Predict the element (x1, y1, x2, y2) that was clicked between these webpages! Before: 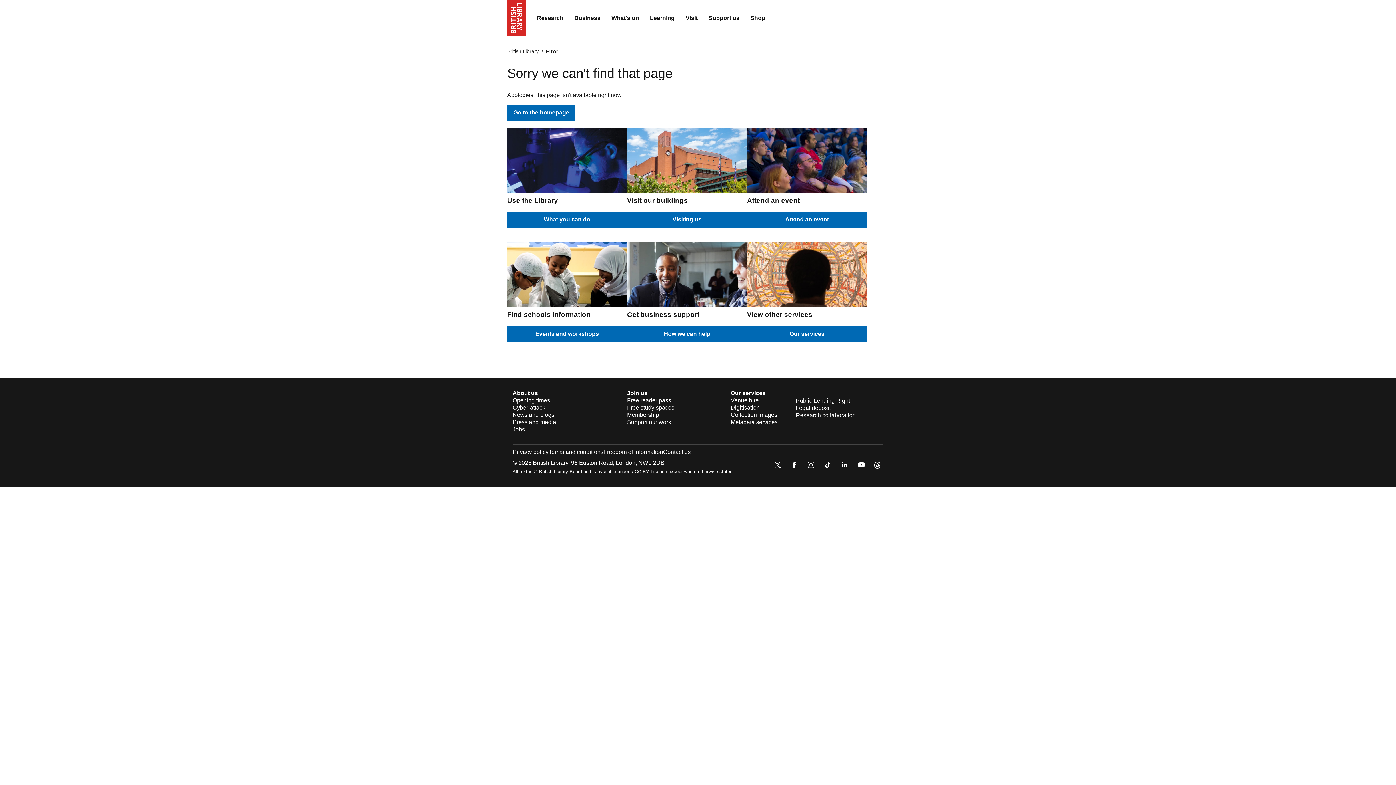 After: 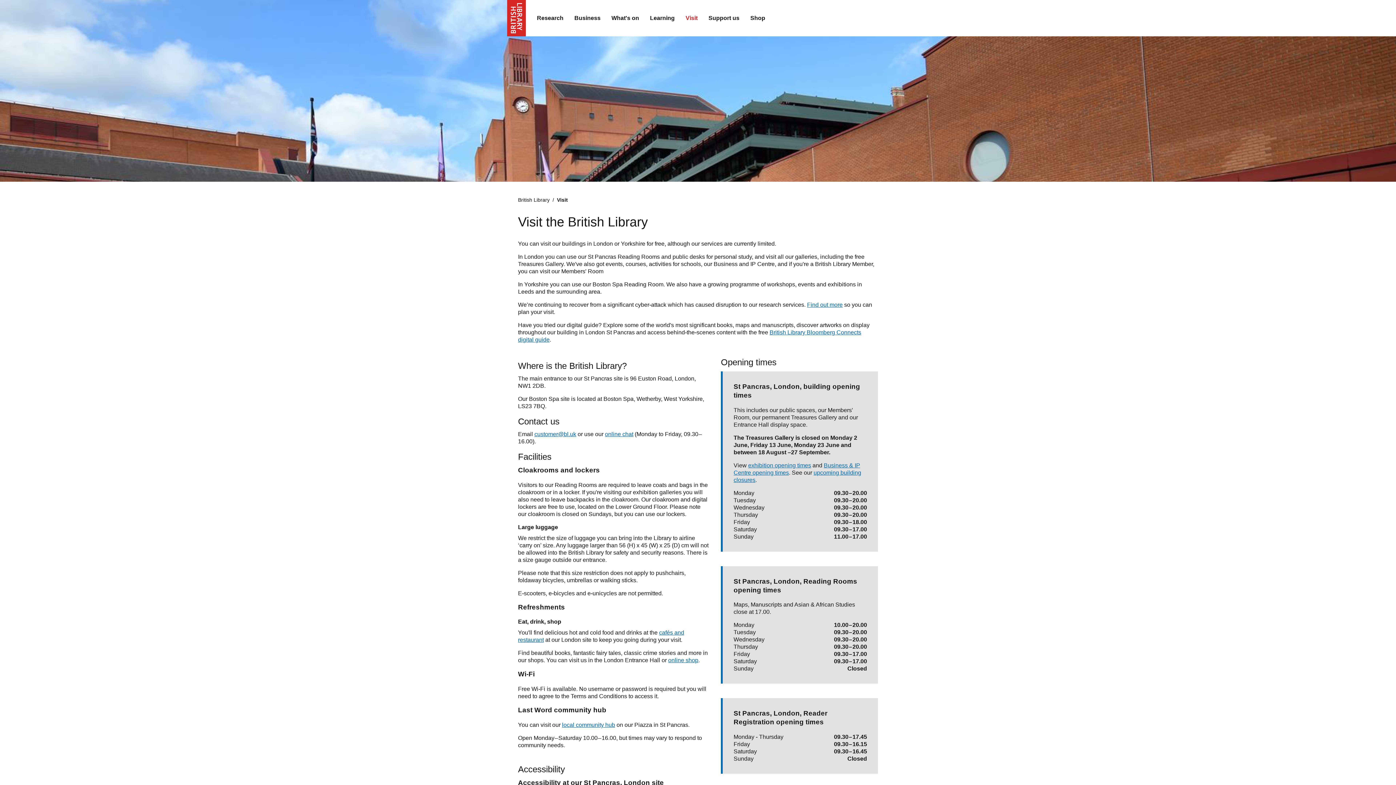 Action: bbox: (680, 9, 703, 27) label: Visit